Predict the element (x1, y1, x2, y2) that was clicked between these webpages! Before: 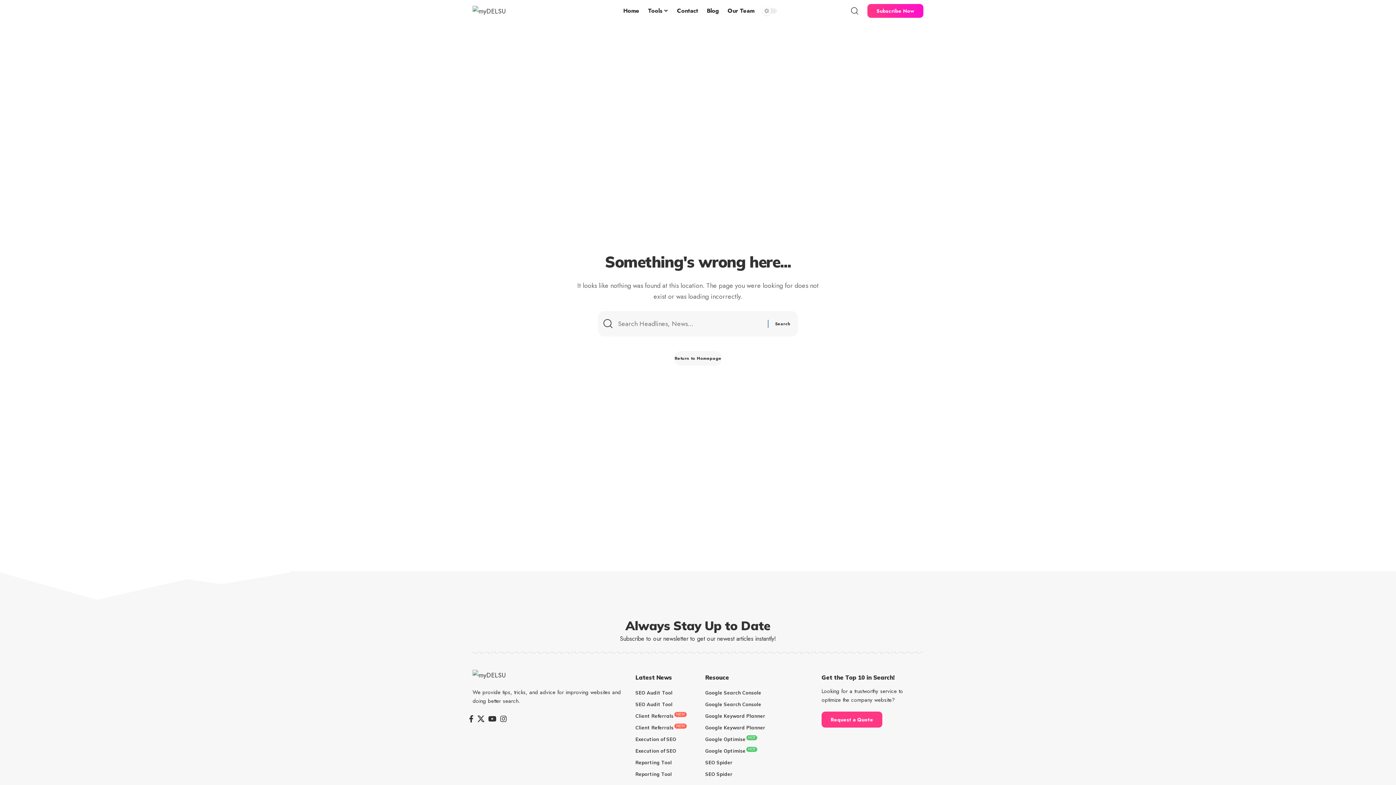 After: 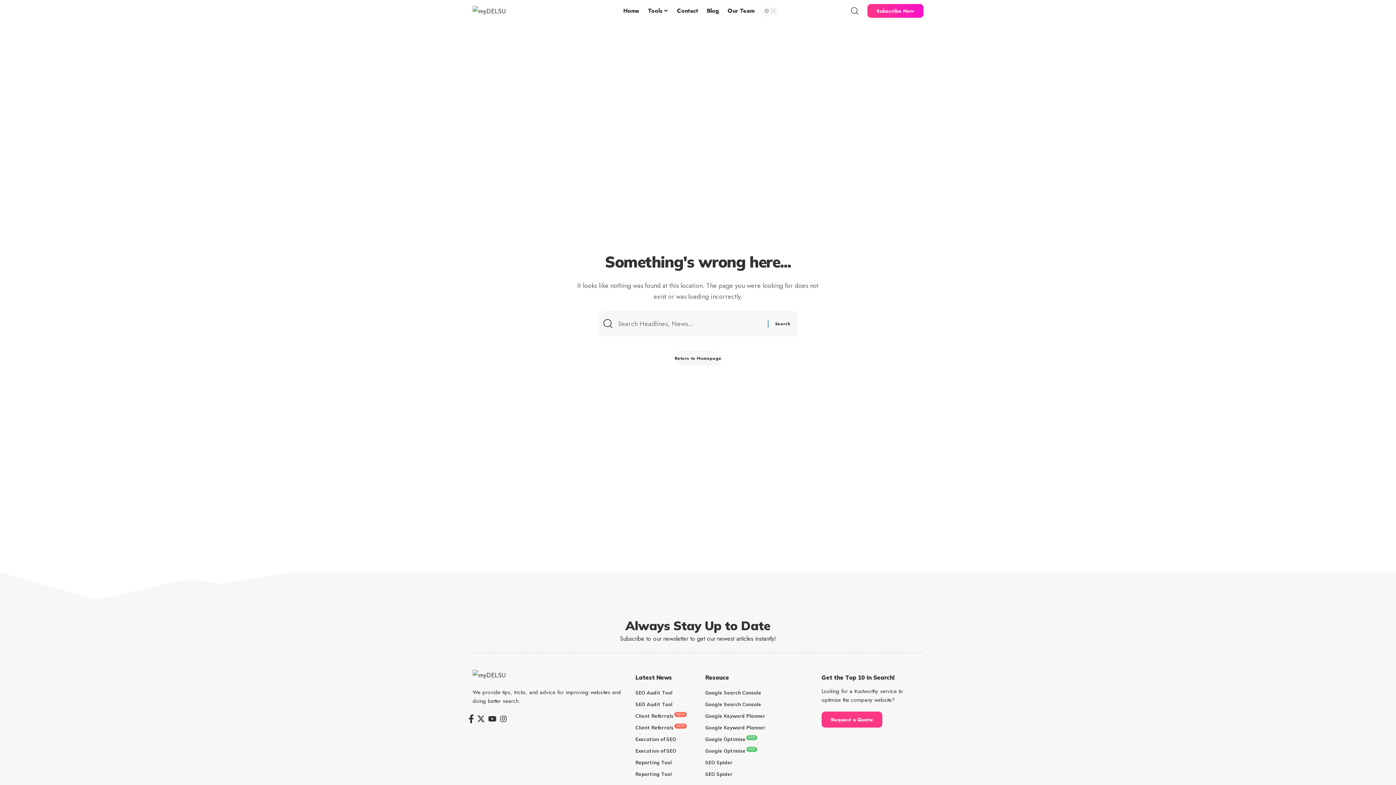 Action: label: Facebook bbox: (467, 713, 475, 725)